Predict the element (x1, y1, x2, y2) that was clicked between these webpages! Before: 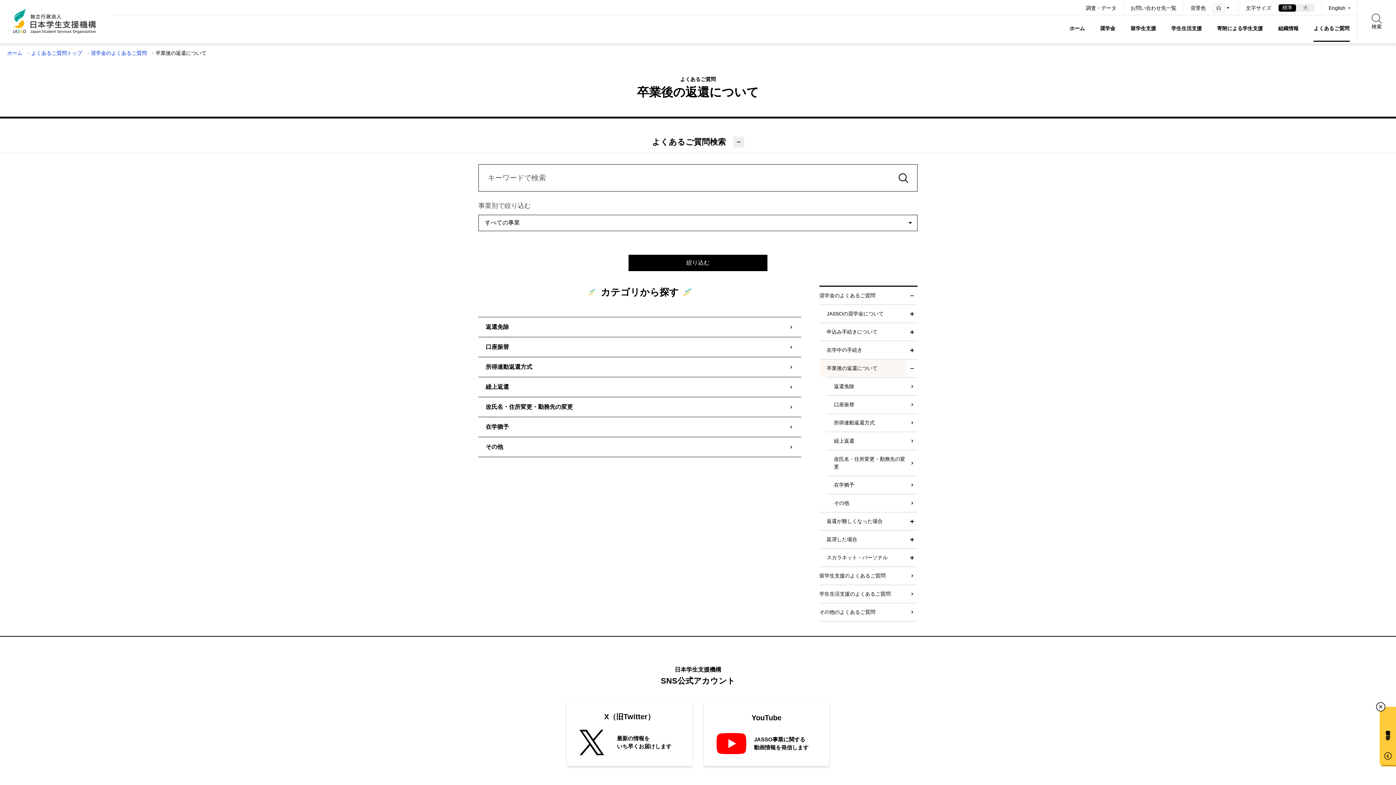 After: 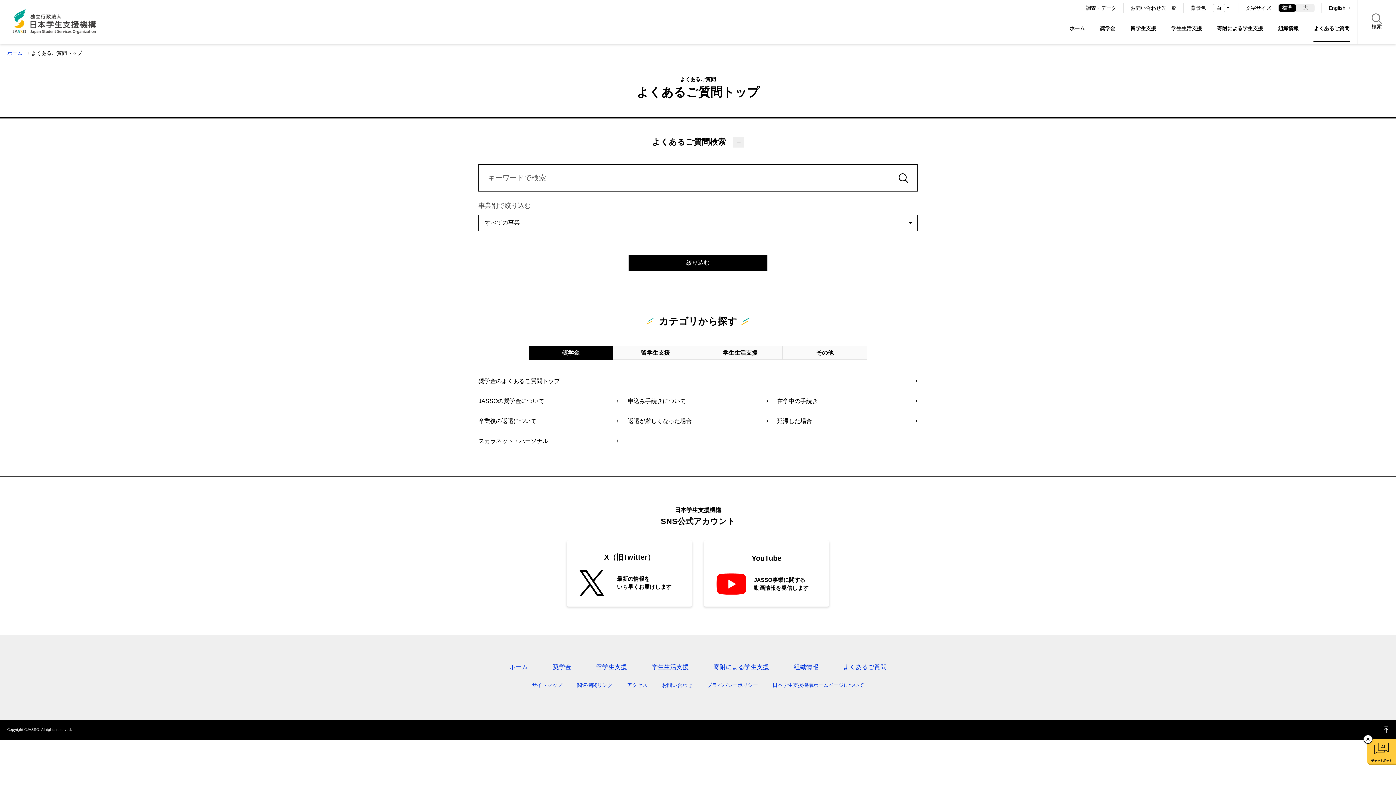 Action: label: よくあるご質問 bbox: (1313, 15, 1350, 41)